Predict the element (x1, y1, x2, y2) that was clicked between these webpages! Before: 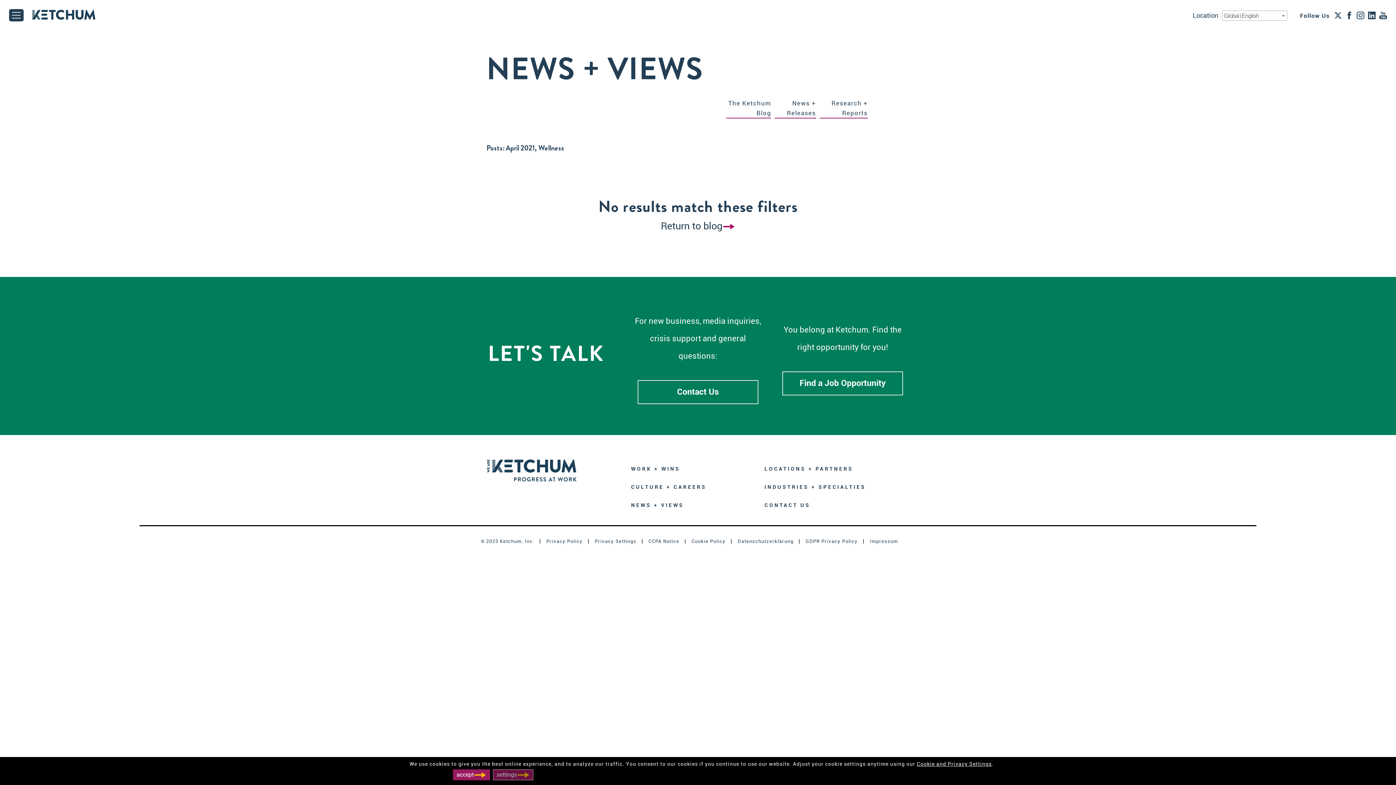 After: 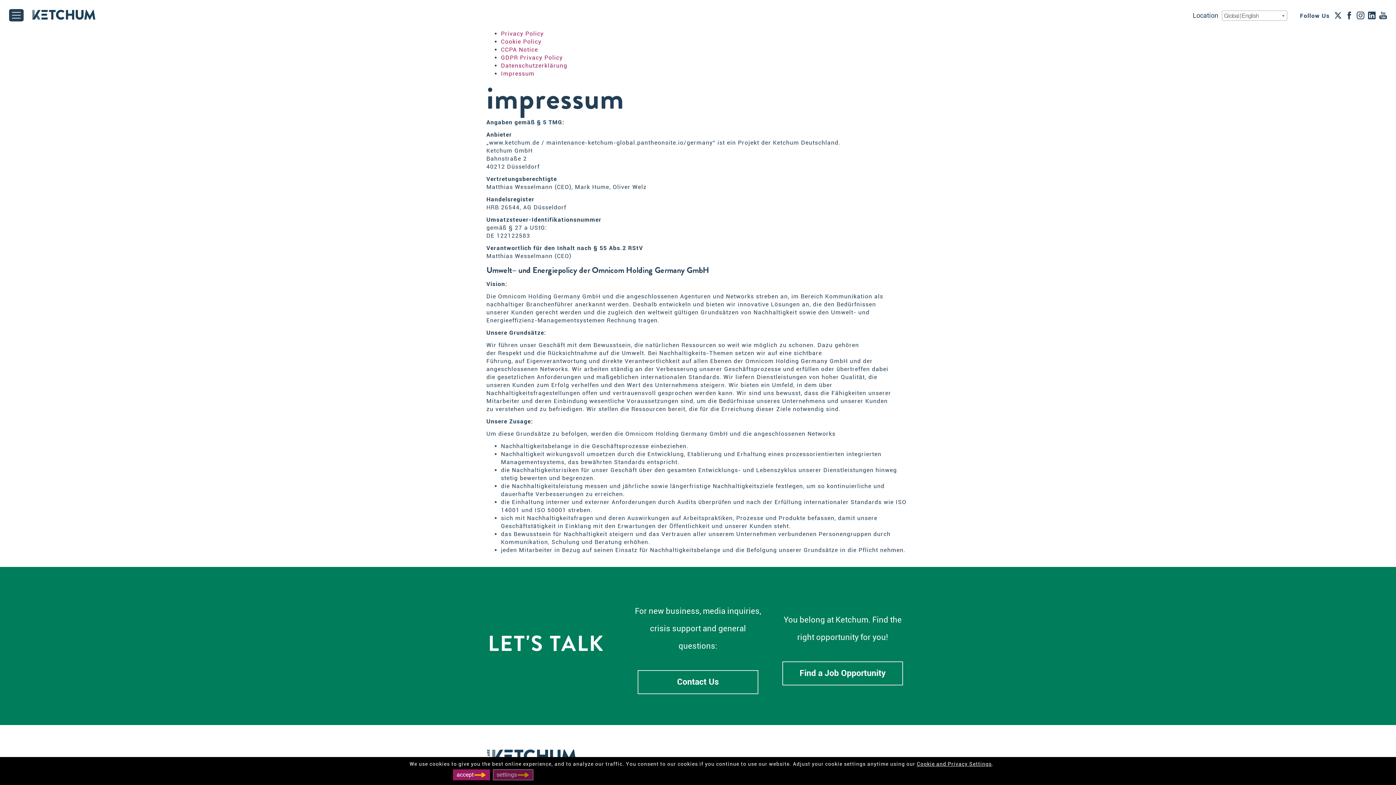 Action: bbox: (870, 538, 898, 544) label: Impressum